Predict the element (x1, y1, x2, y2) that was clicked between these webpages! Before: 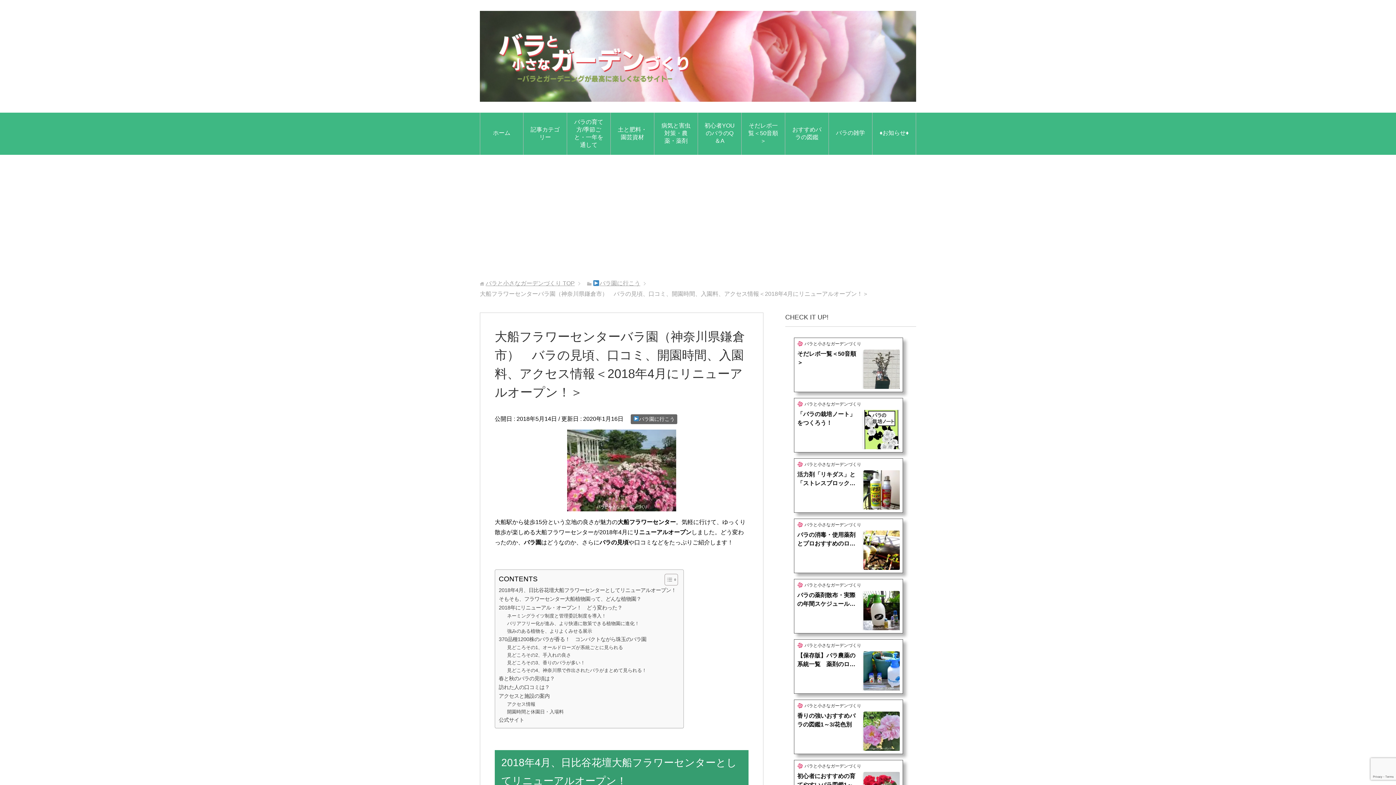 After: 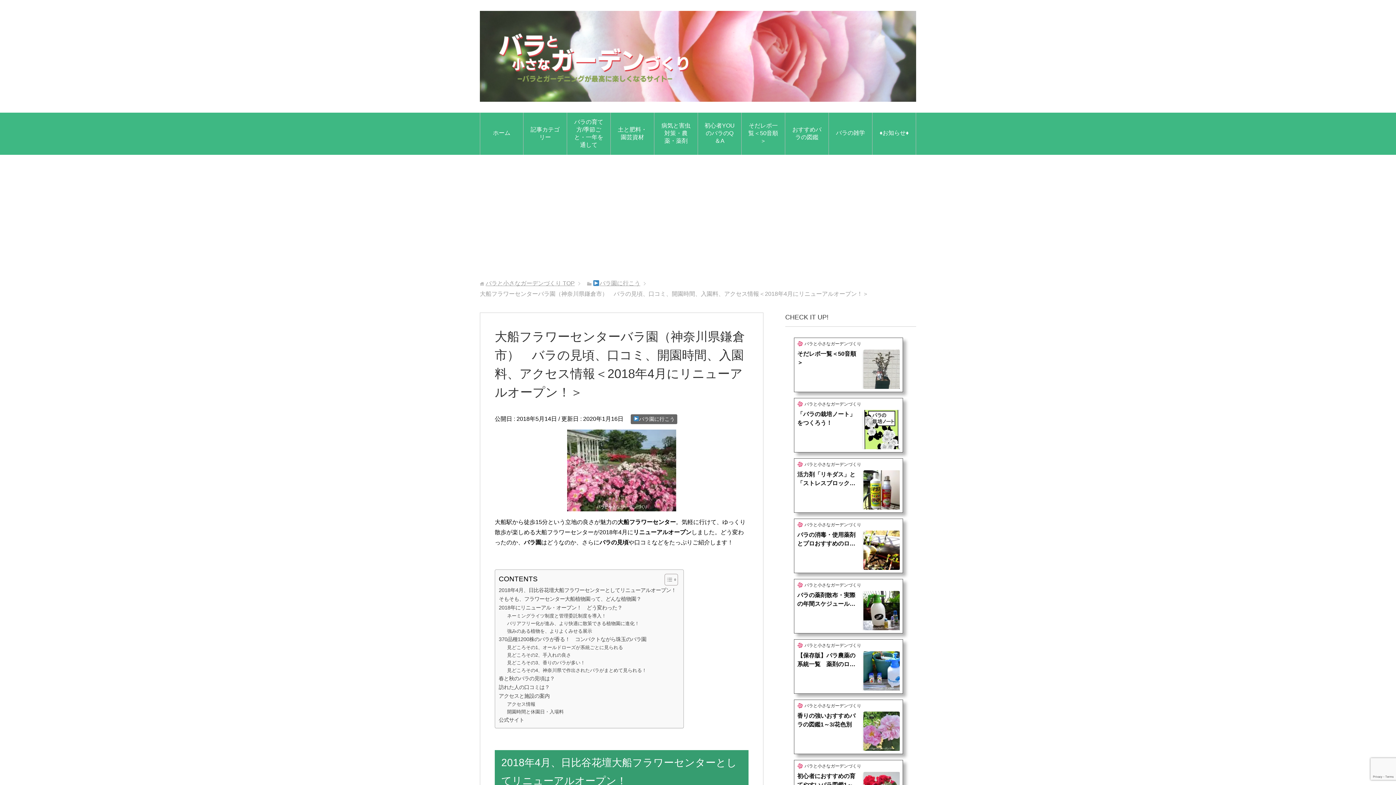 Action: label: Toggle Table of Content bbox: (659, 573, 676, 586)